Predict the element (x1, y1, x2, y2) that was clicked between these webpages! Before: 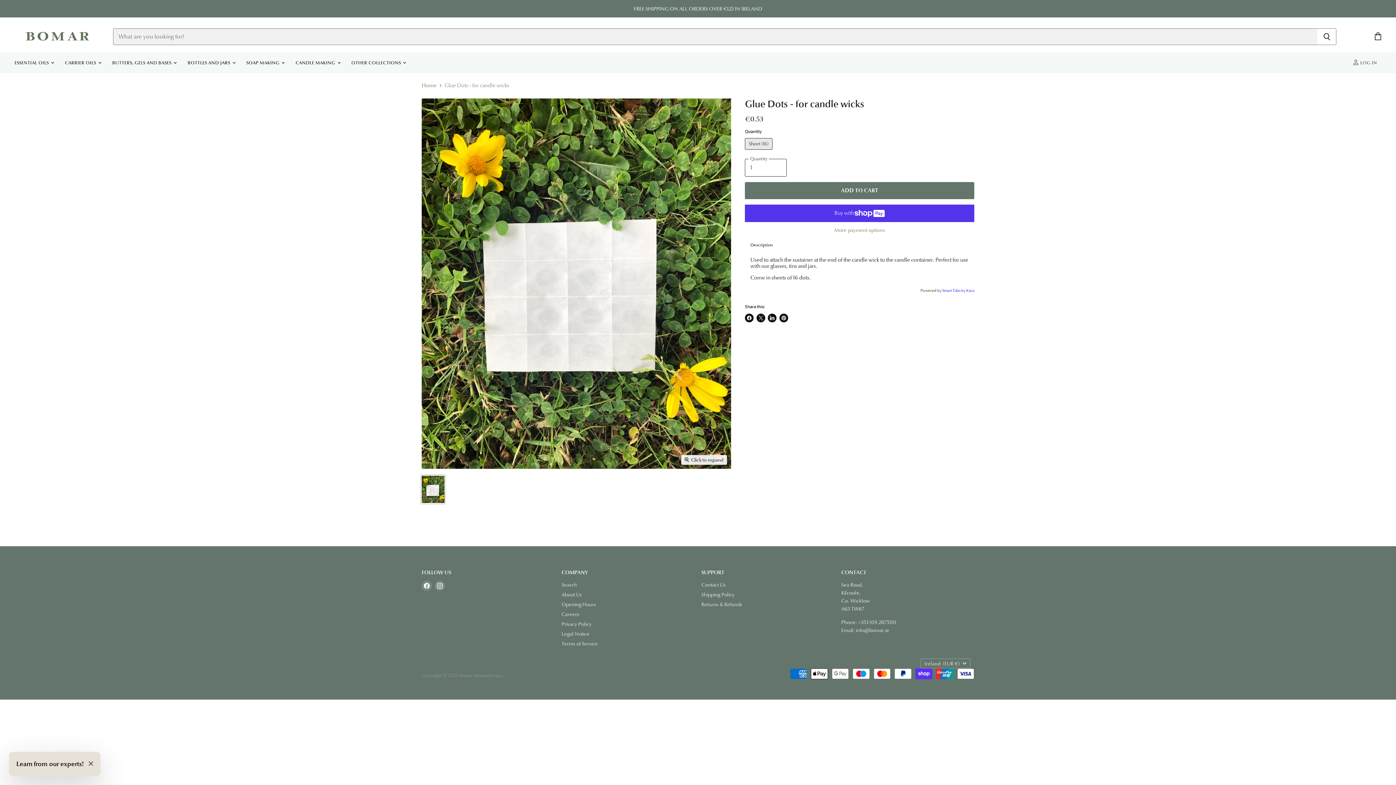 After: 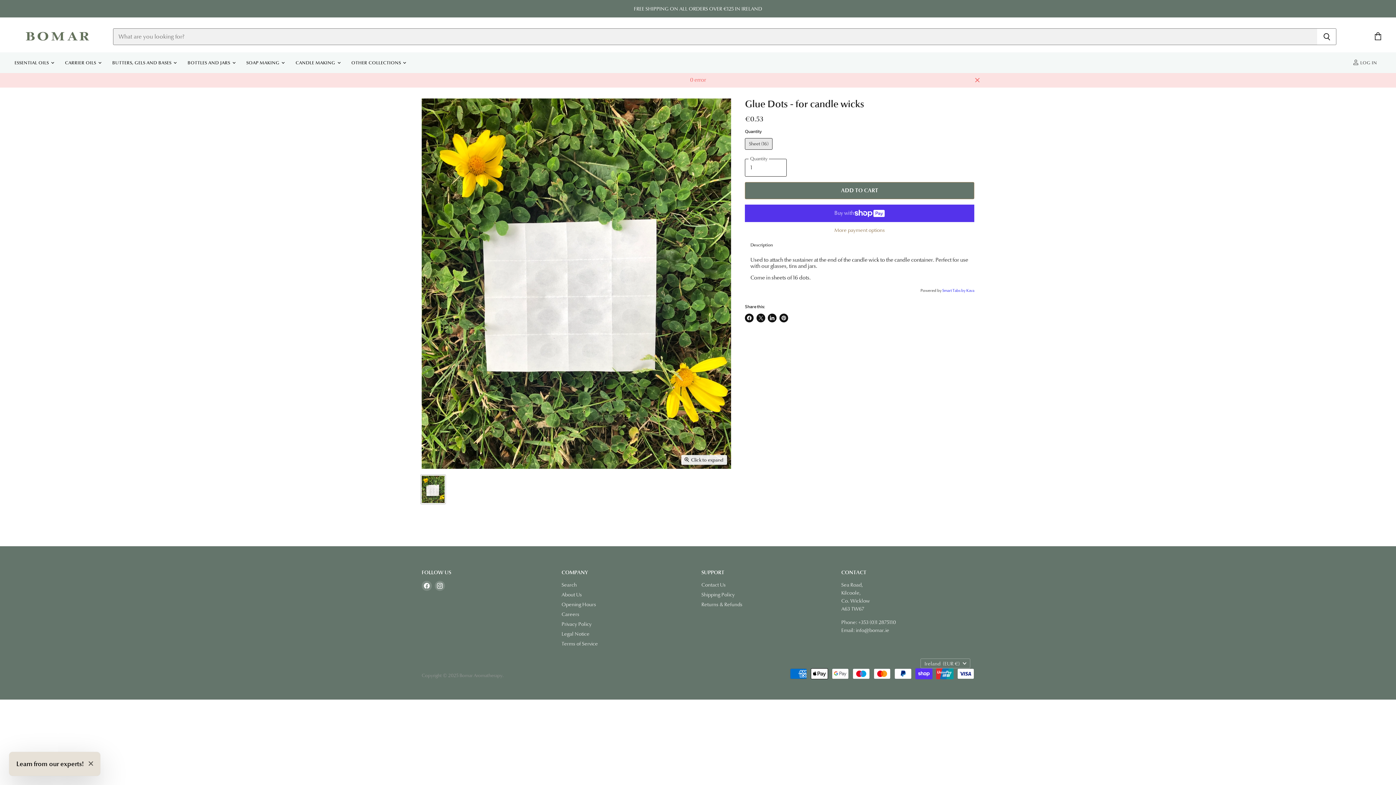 Action: label: ADD TO CART bbox: (745, 182, 974, 199)